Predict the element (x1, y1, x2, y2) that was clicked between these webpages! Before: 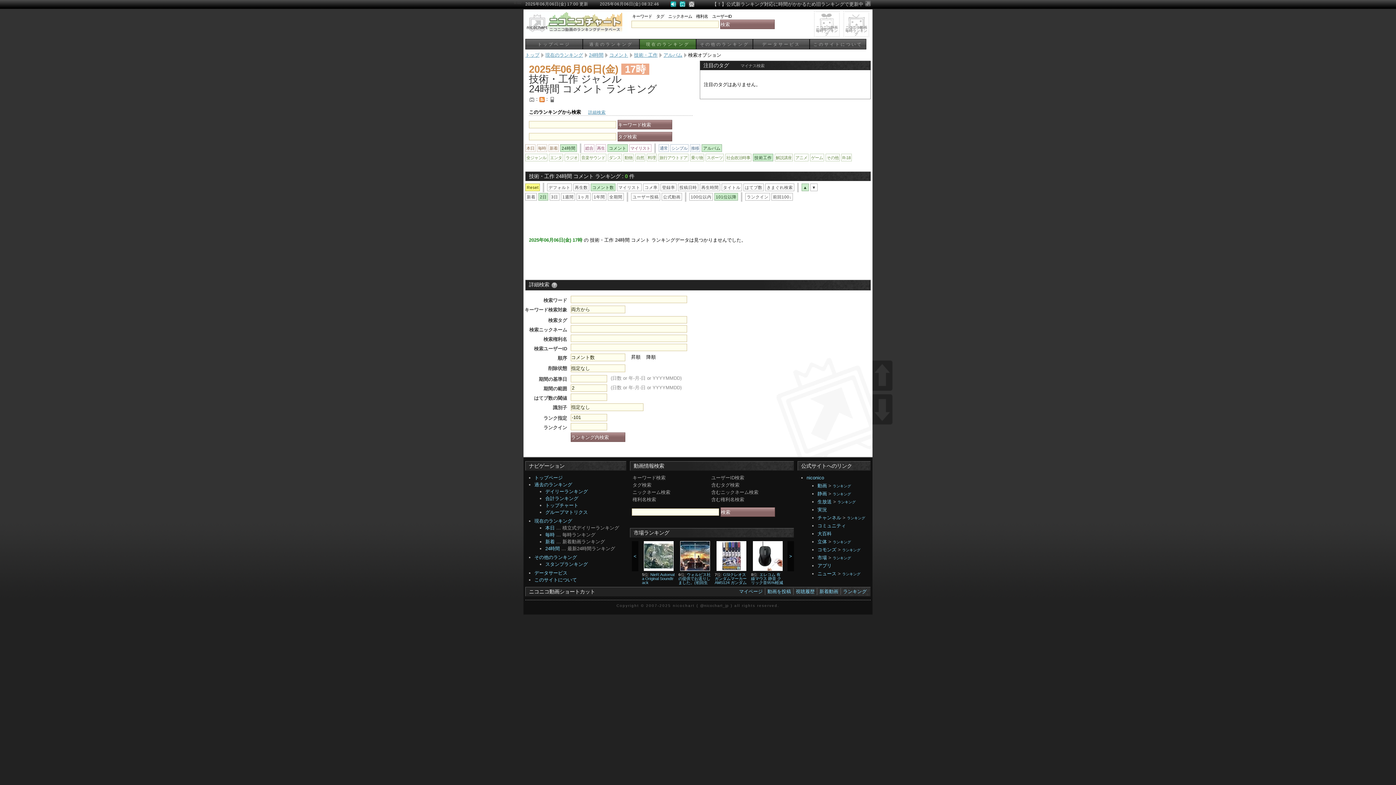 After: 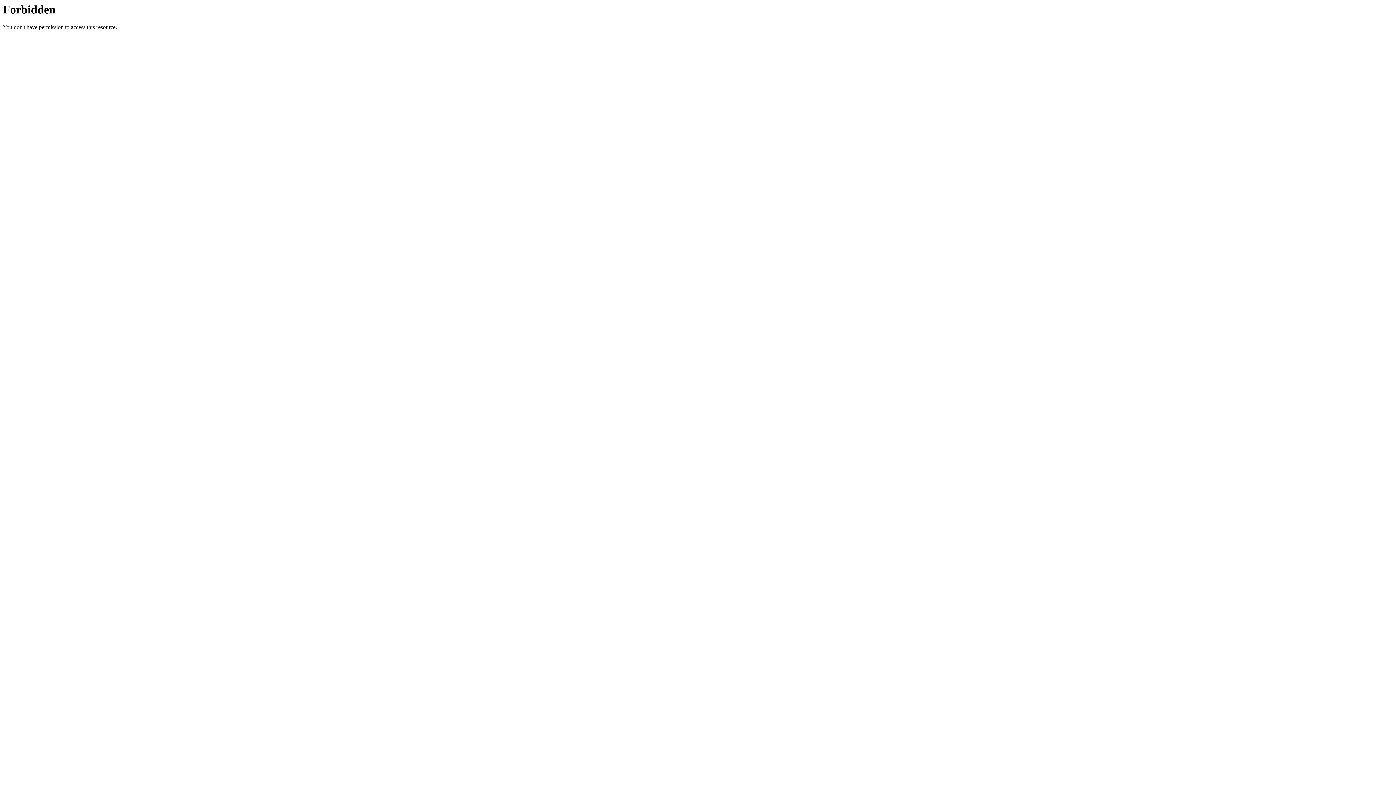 Action: bbox: (753, 39, 809, 49) label: データサービス